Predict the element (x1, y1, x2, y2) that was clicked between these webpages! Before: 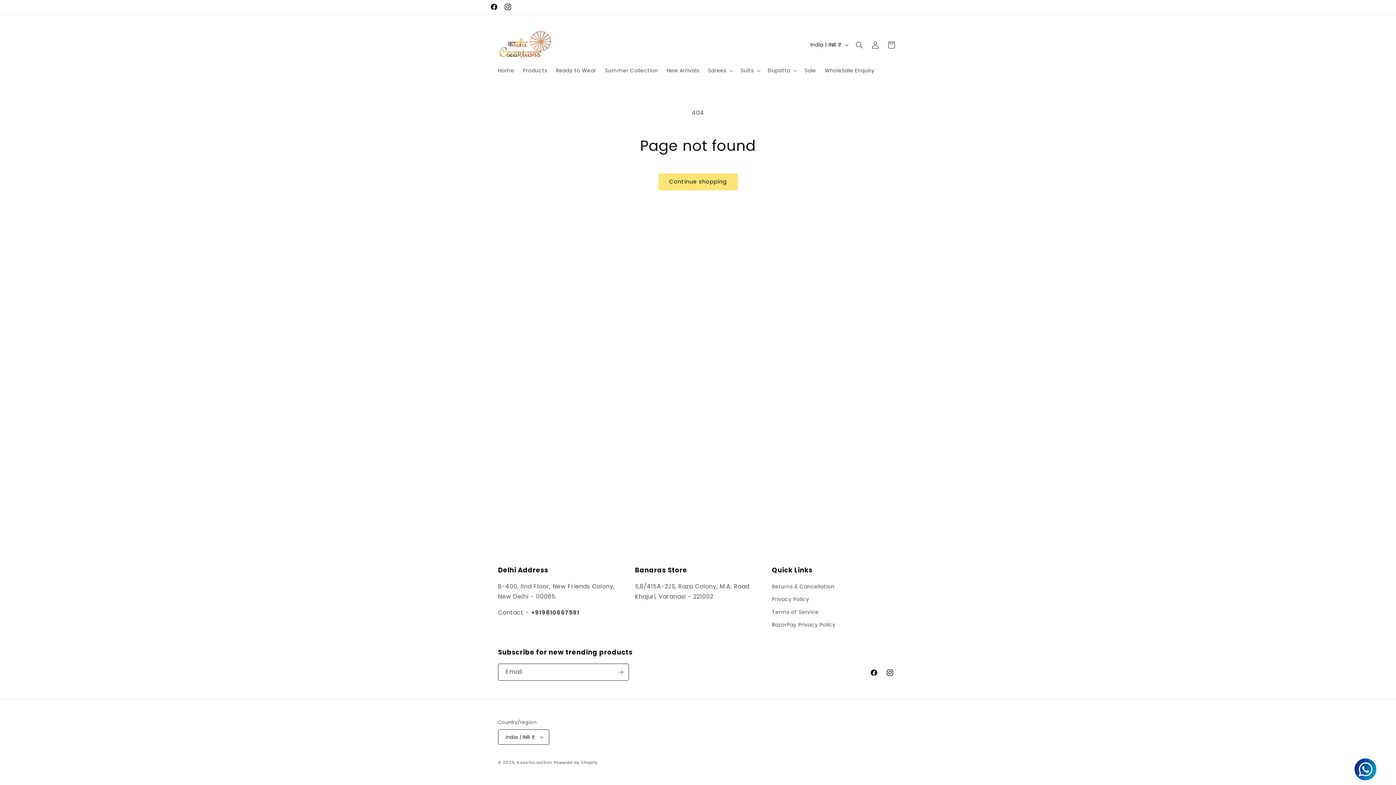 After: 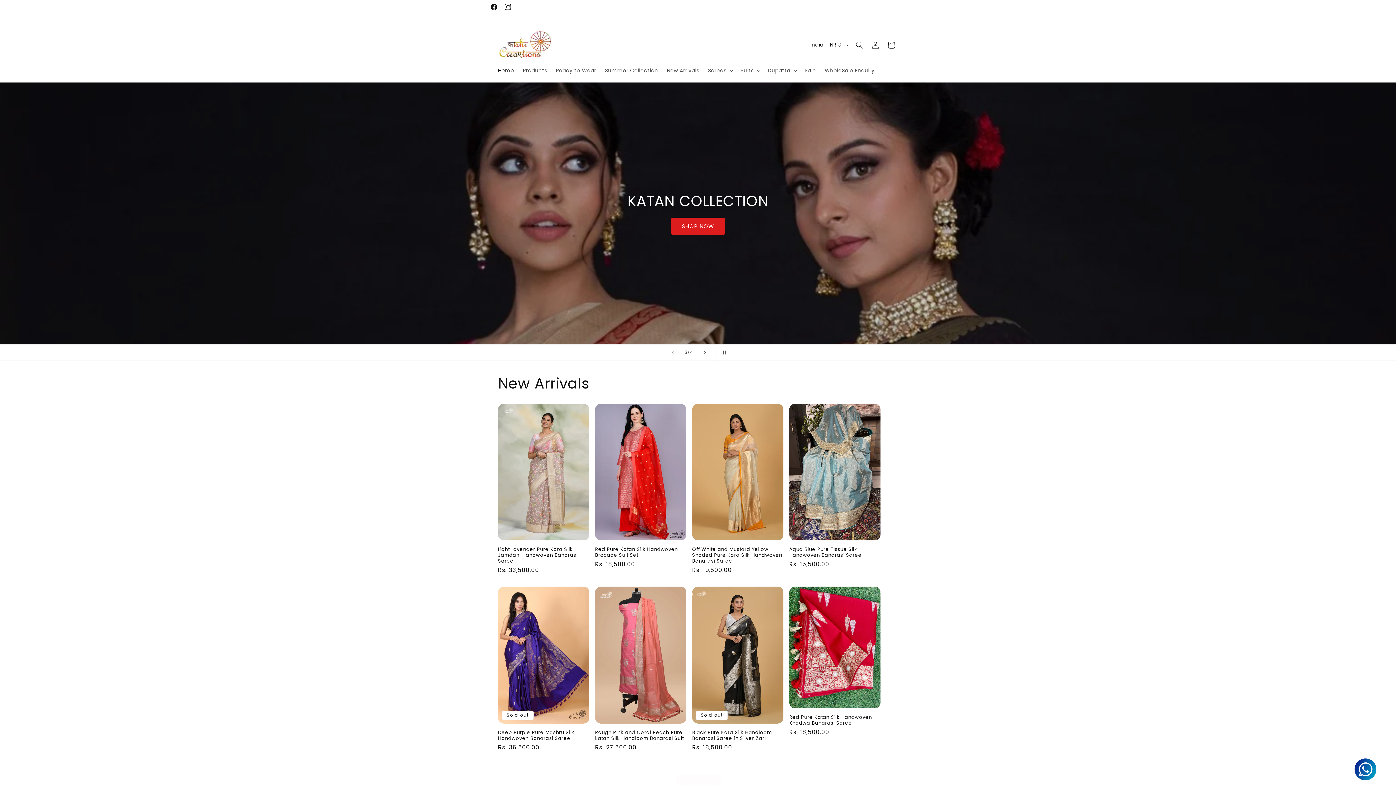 Action: bbox: (495, 27, 555, 62)